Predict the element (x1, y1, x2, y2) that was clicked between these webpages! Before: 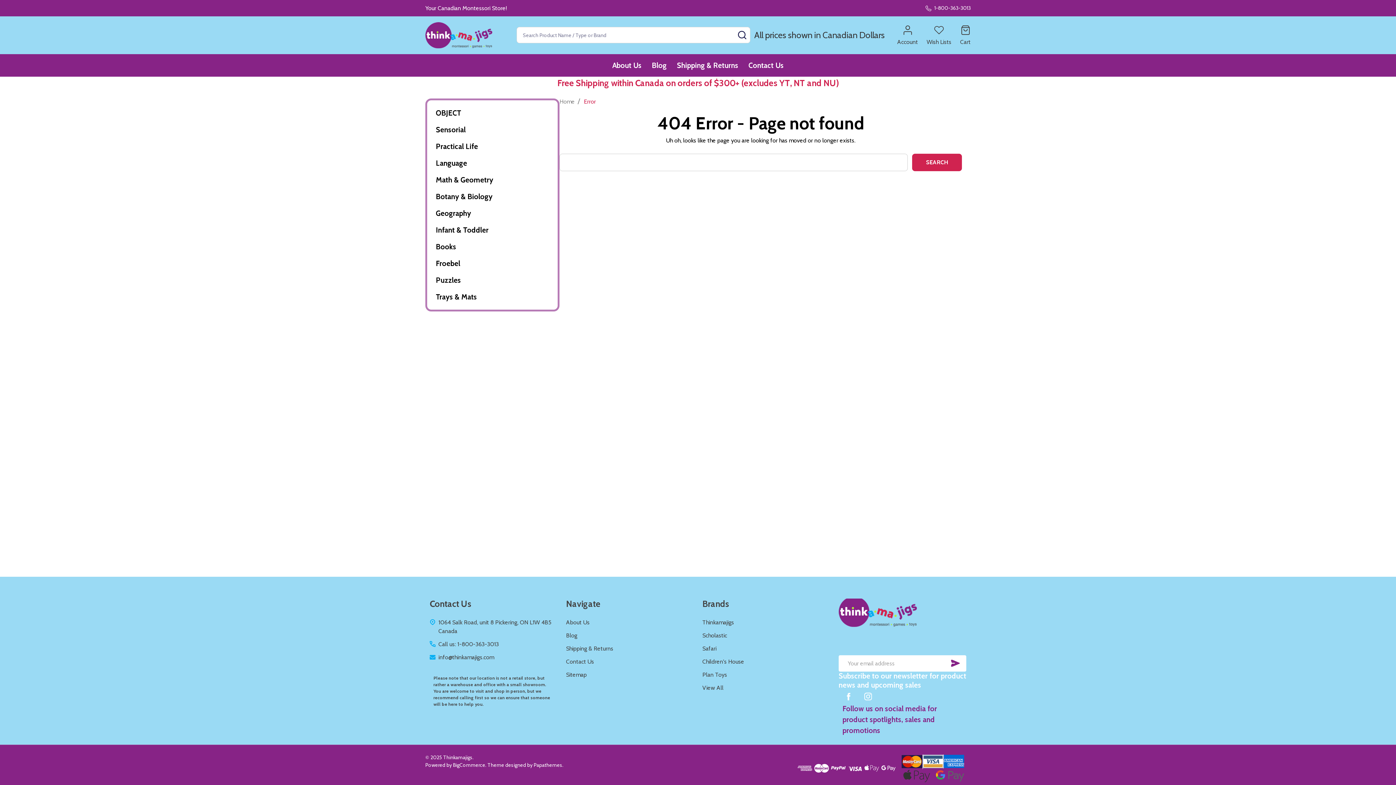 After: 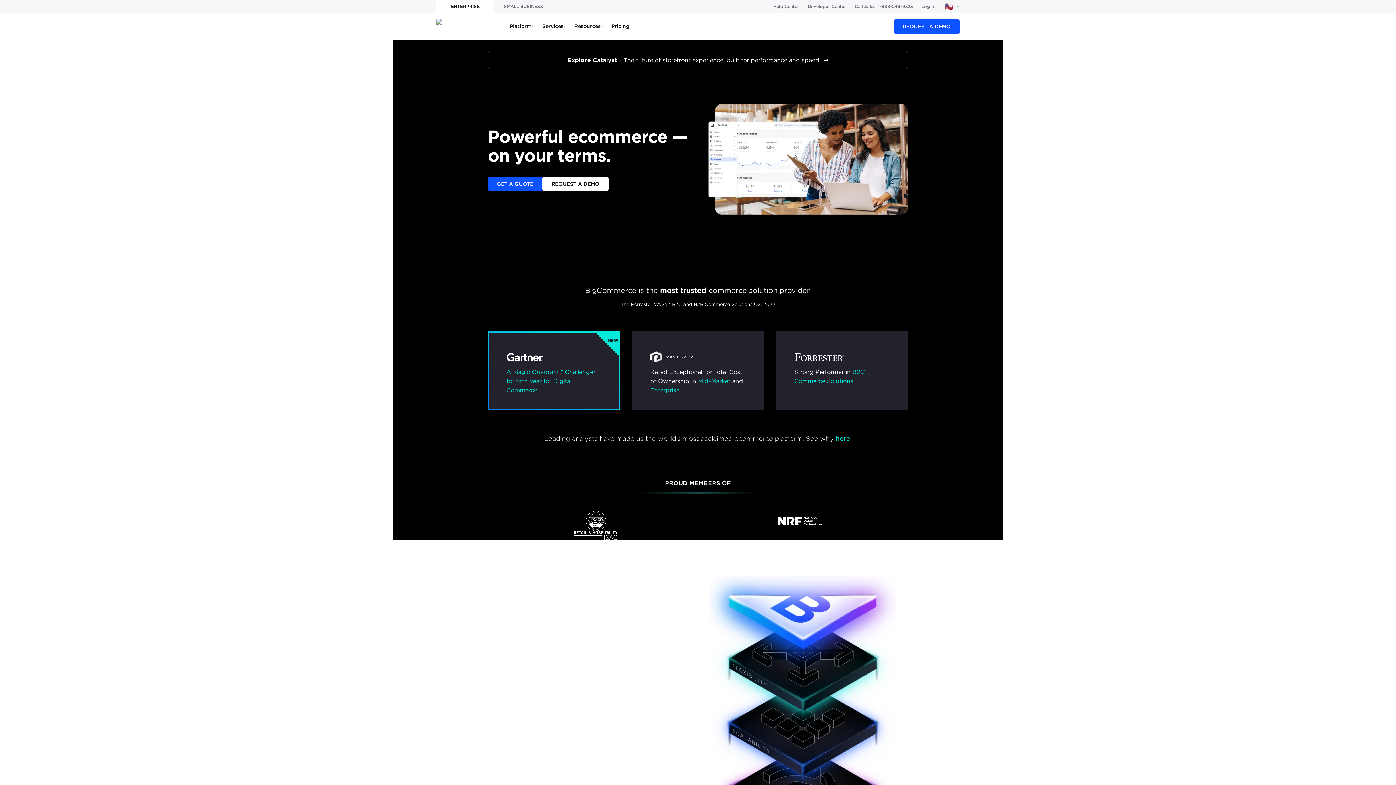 Action: label: BigCommerce bbox: (453, 762, 485, 768)